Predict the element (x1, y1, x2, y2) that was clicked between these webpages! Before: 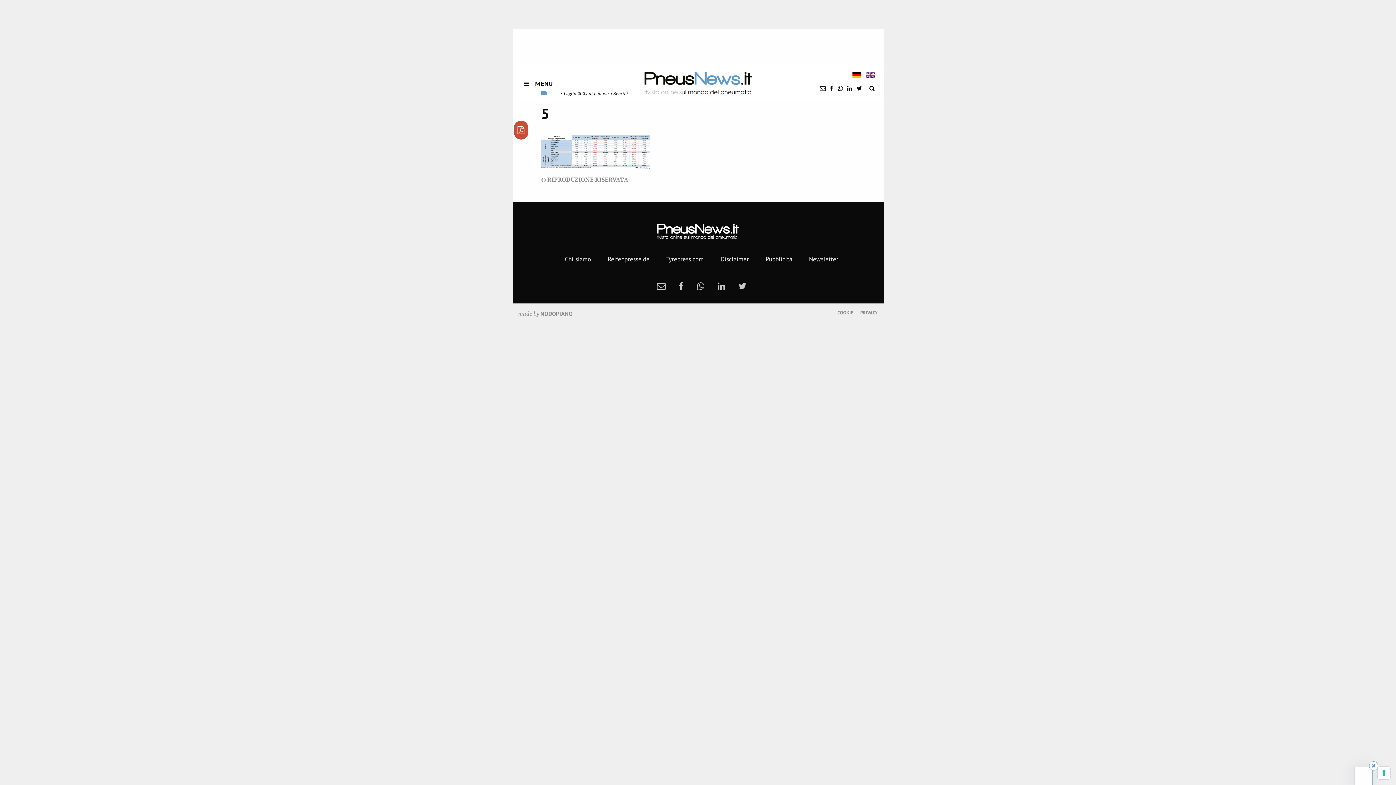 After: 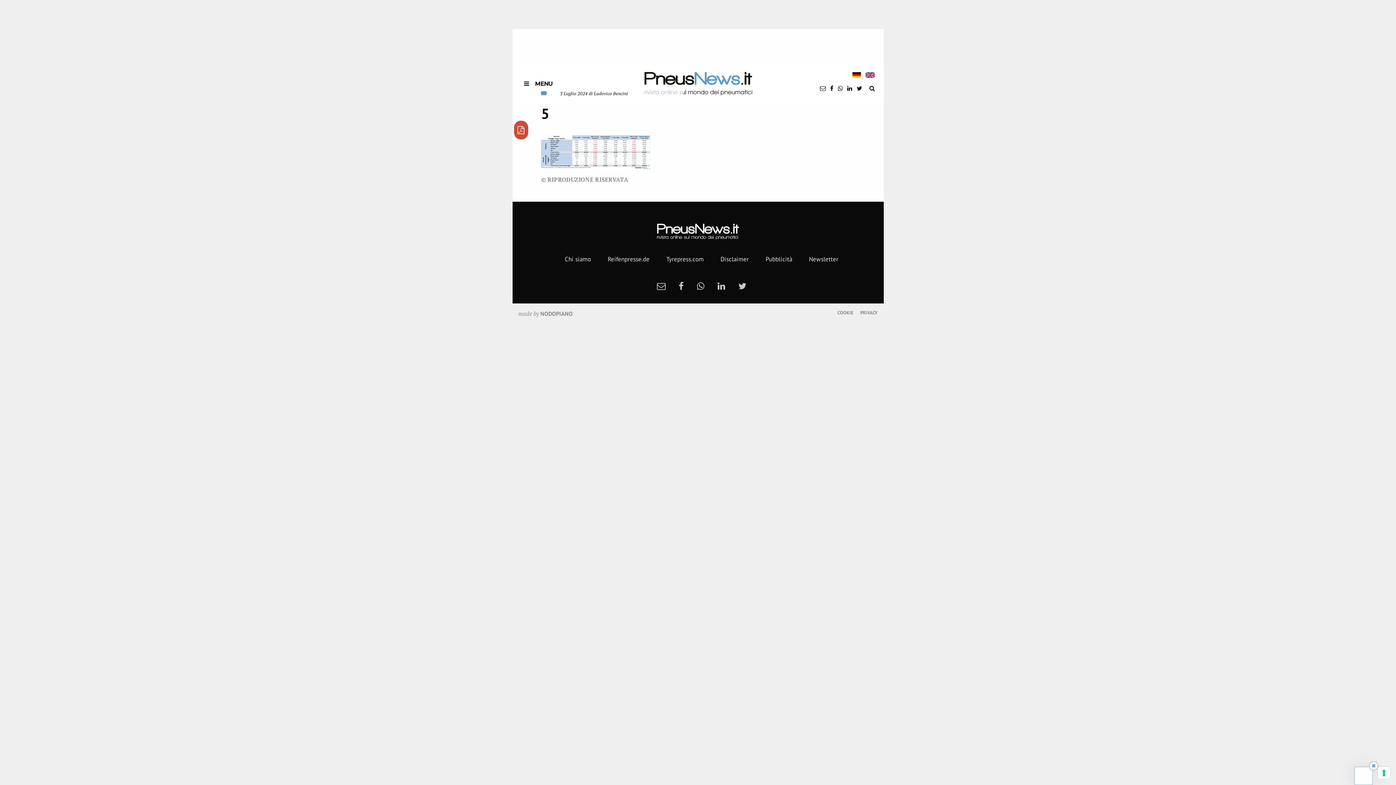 Action: bbox: (541, 91, 547, 95)